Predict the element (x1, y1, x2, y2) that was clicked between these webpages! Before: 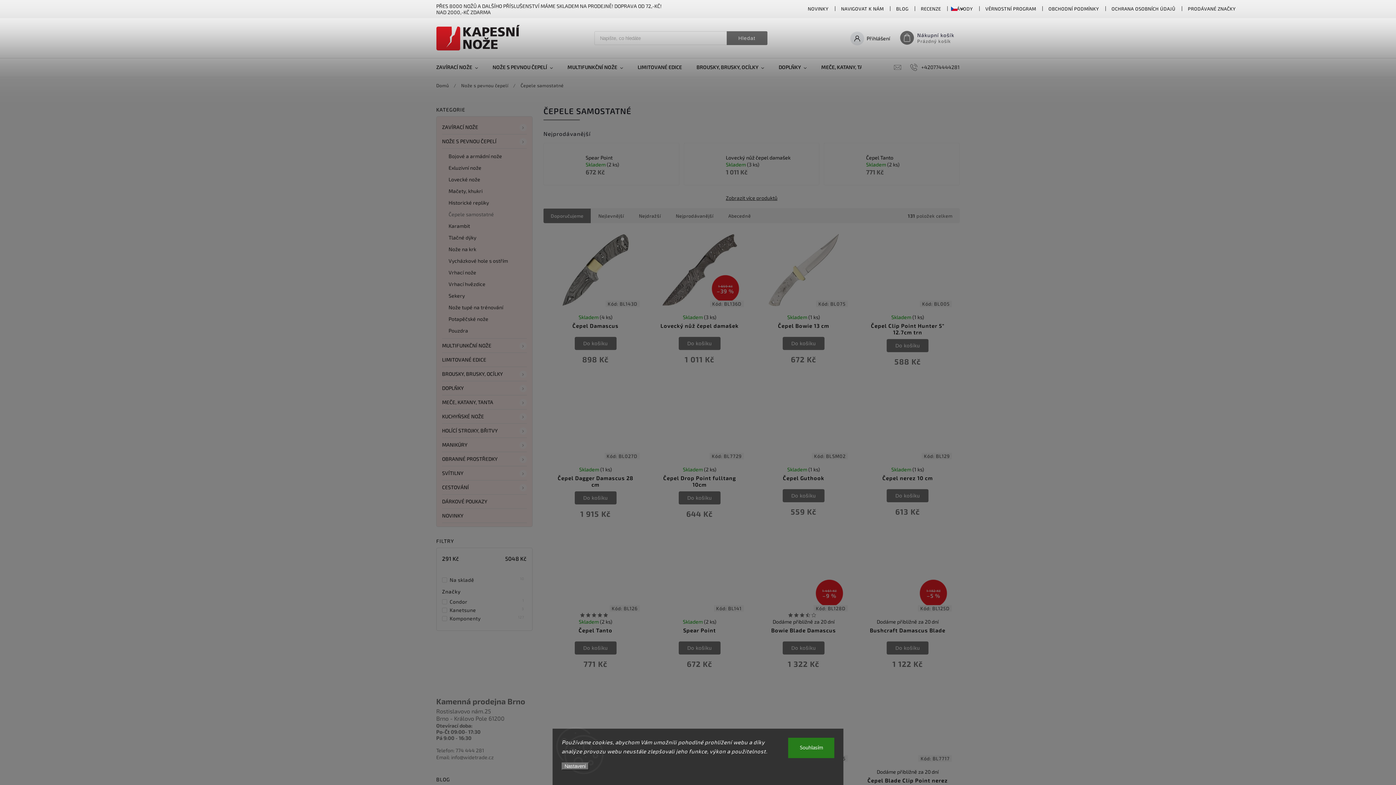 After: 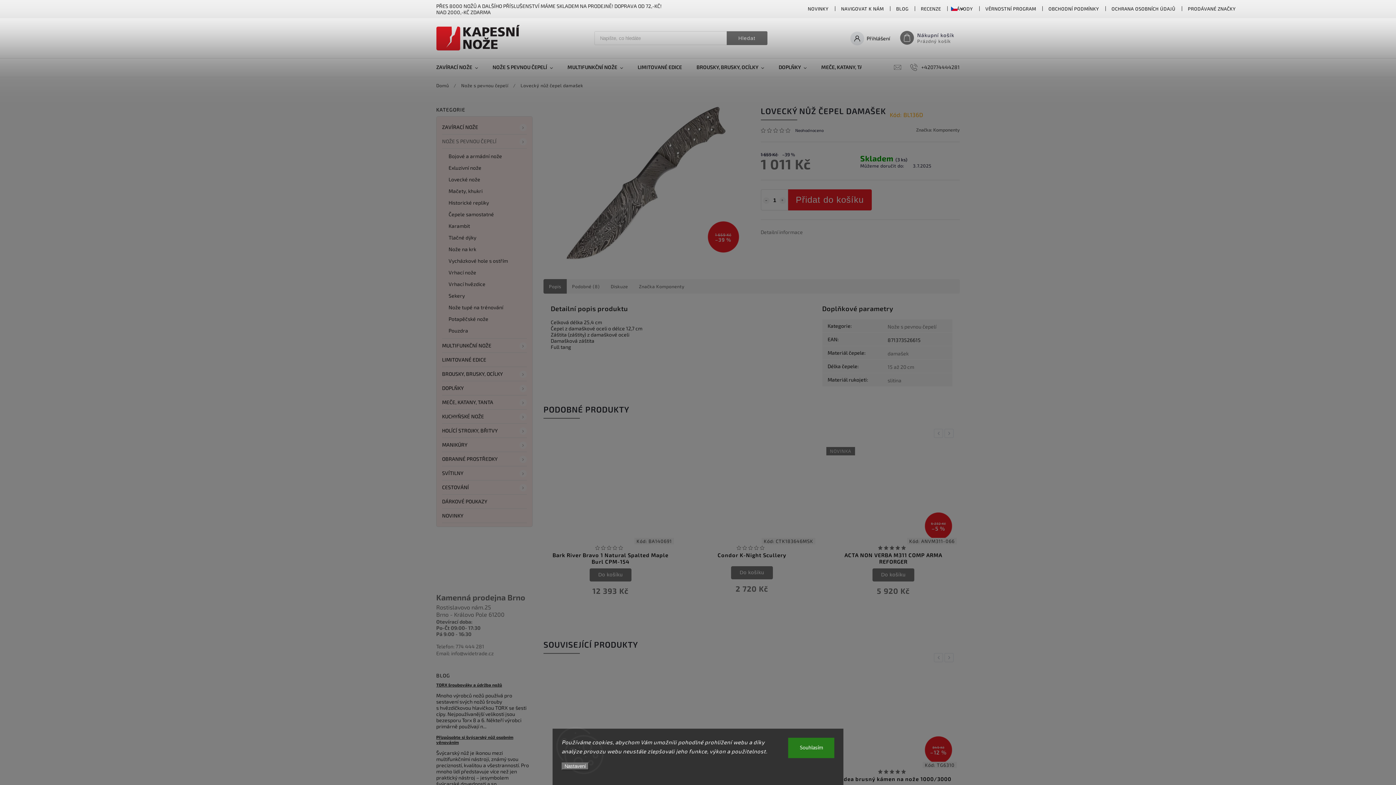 Action: label: Lovecký nůž čepel damašek bbox: (726, 154, 806, 160)